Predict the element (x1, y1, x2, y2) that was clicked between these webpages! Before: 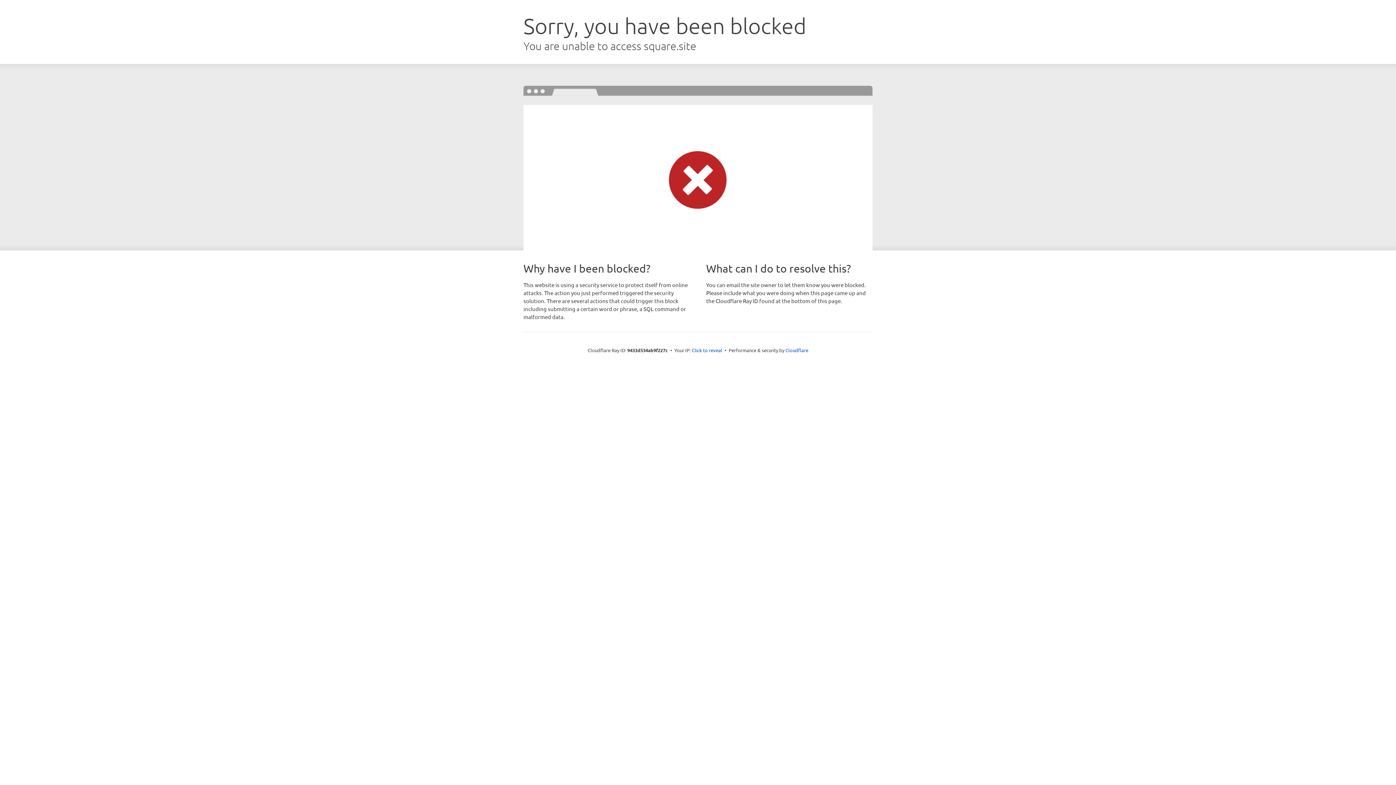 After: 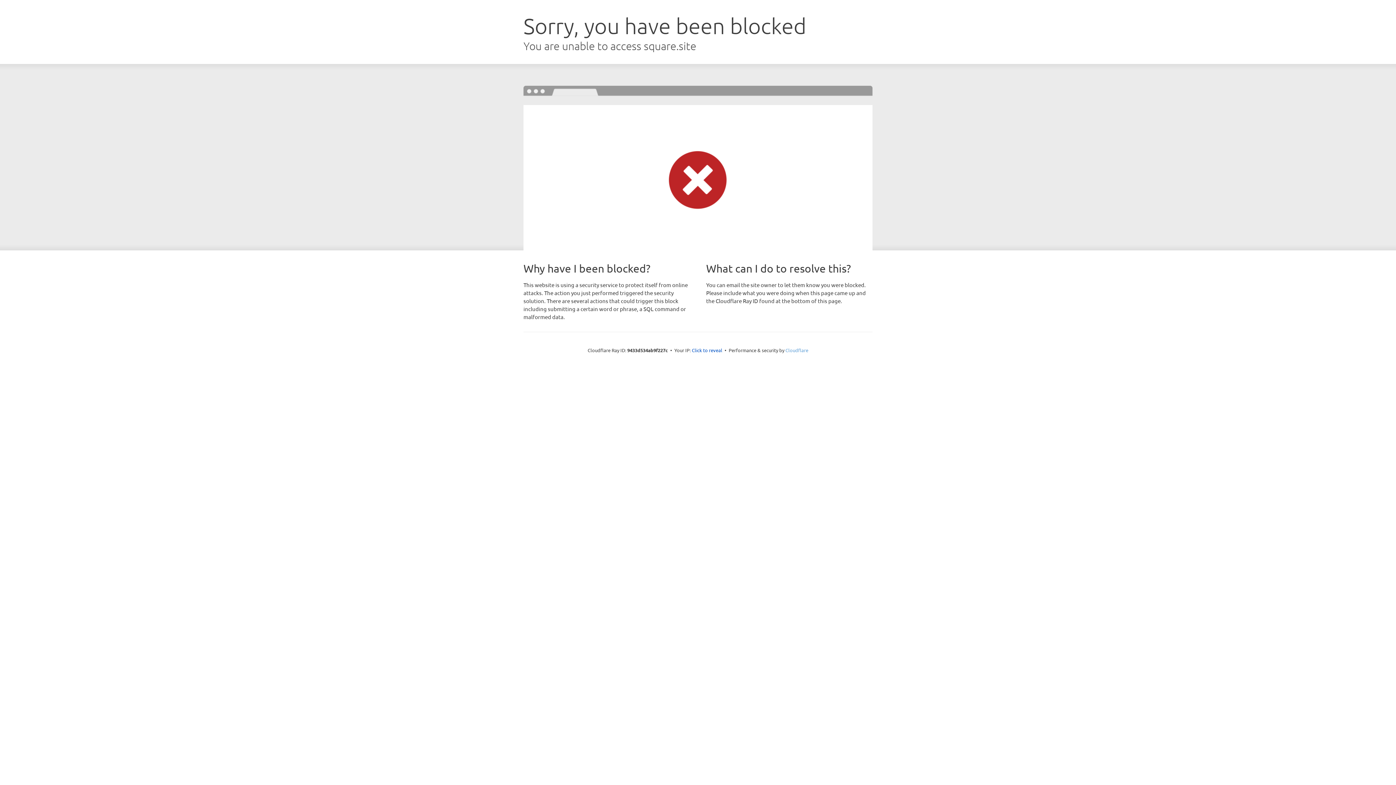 Action: bbox: (785, 347, 808, 353) label: Cloudflare